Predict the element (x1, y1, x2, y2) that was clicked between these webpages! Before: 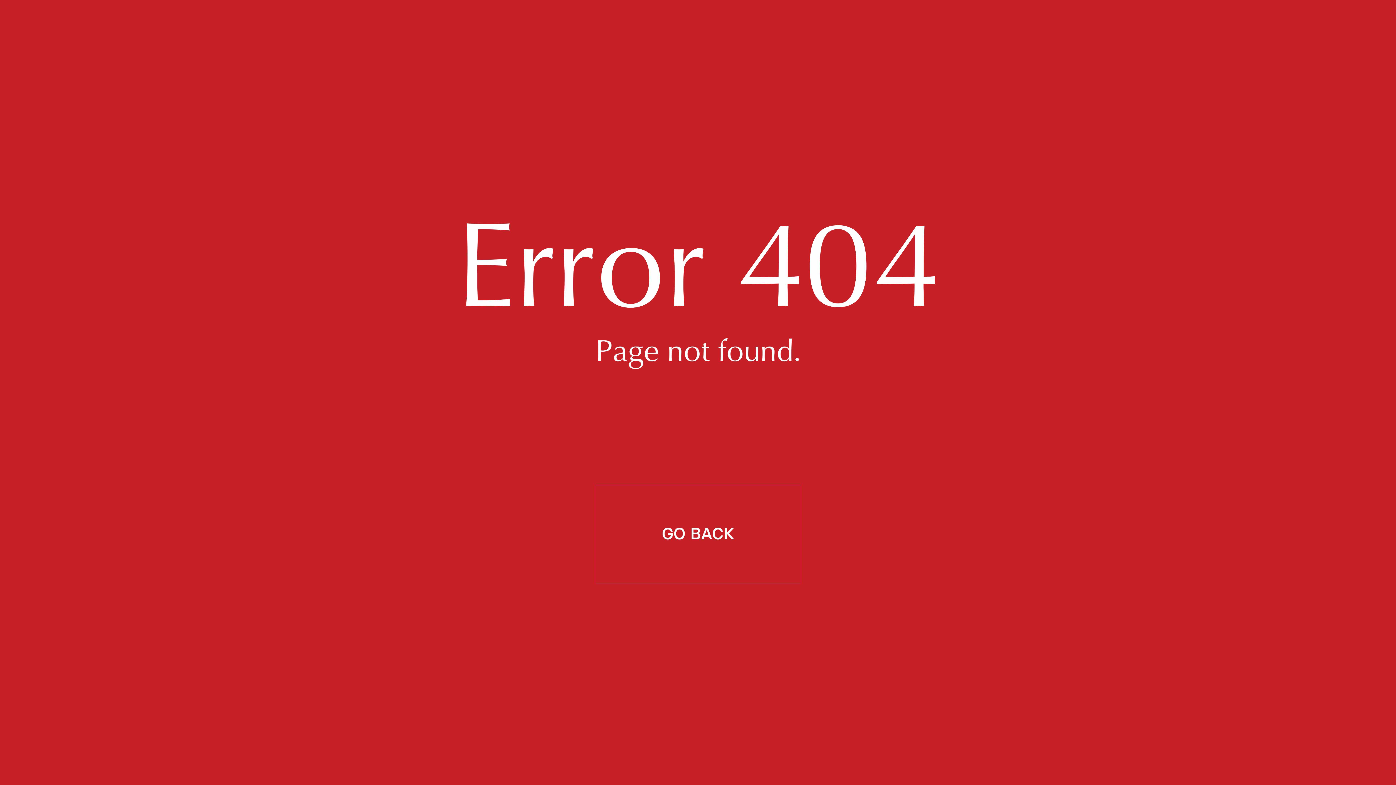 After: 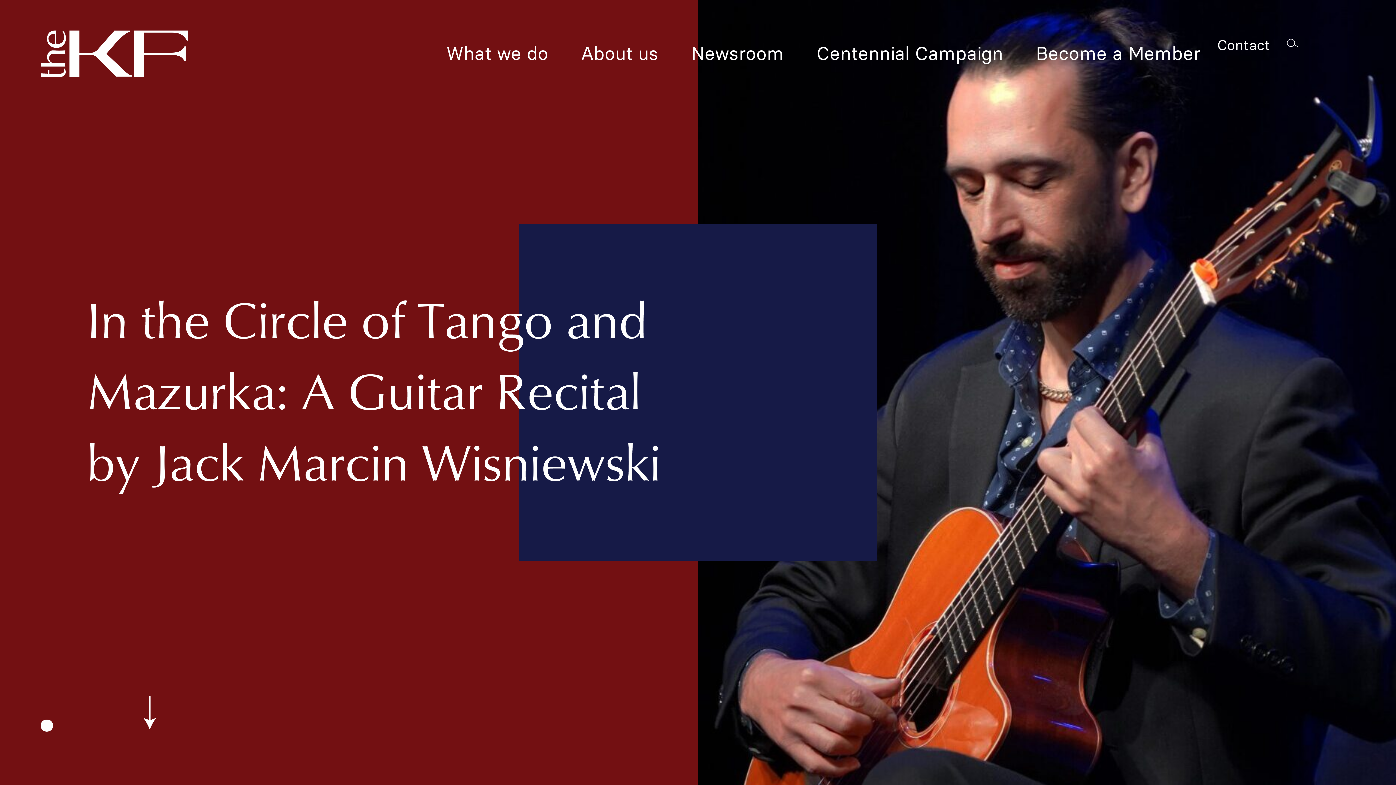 Action: bbox: (595, 485, 800, 584) label: GO BACK